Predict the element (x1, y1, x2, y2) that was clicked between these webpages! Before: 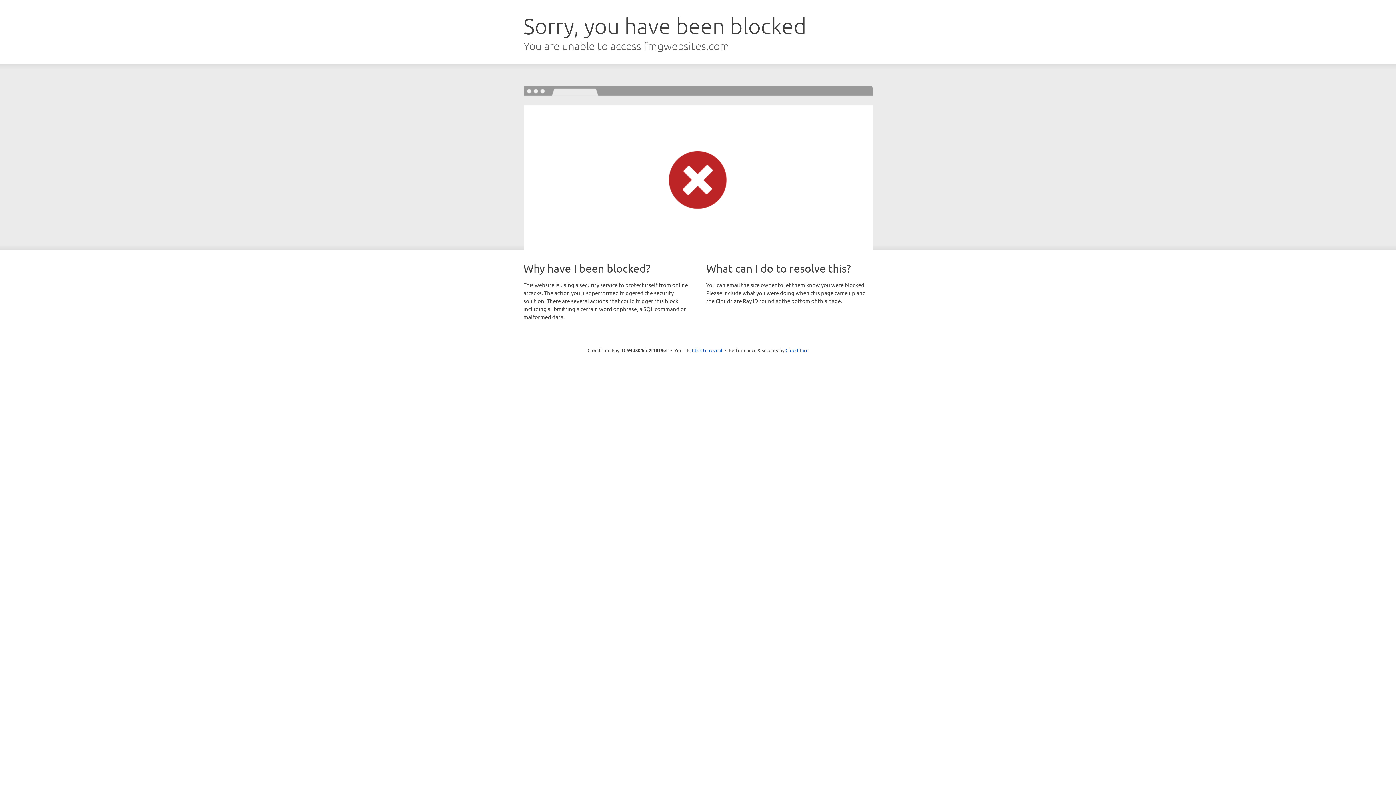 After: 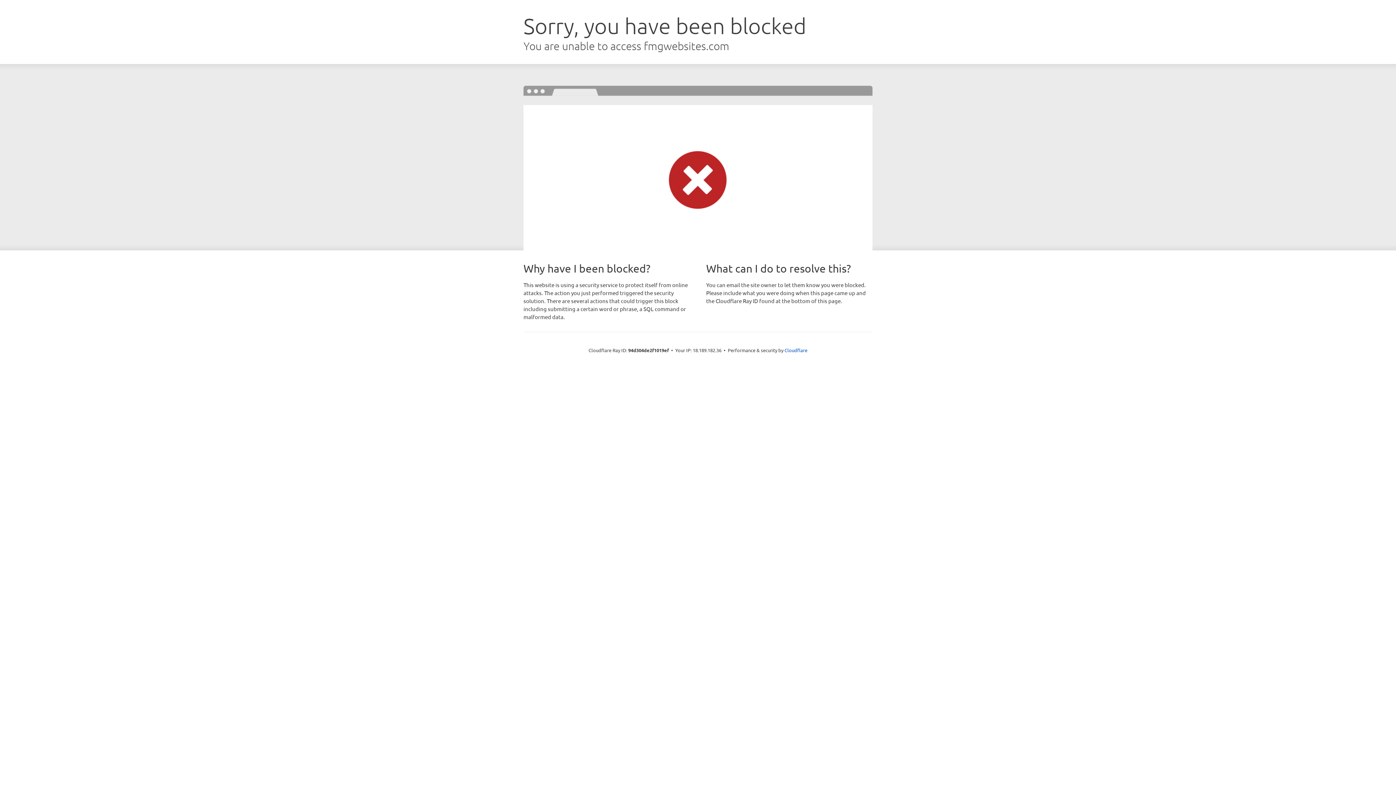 Action: bbox: (692, 346, 722, 353) label: Click to reveal